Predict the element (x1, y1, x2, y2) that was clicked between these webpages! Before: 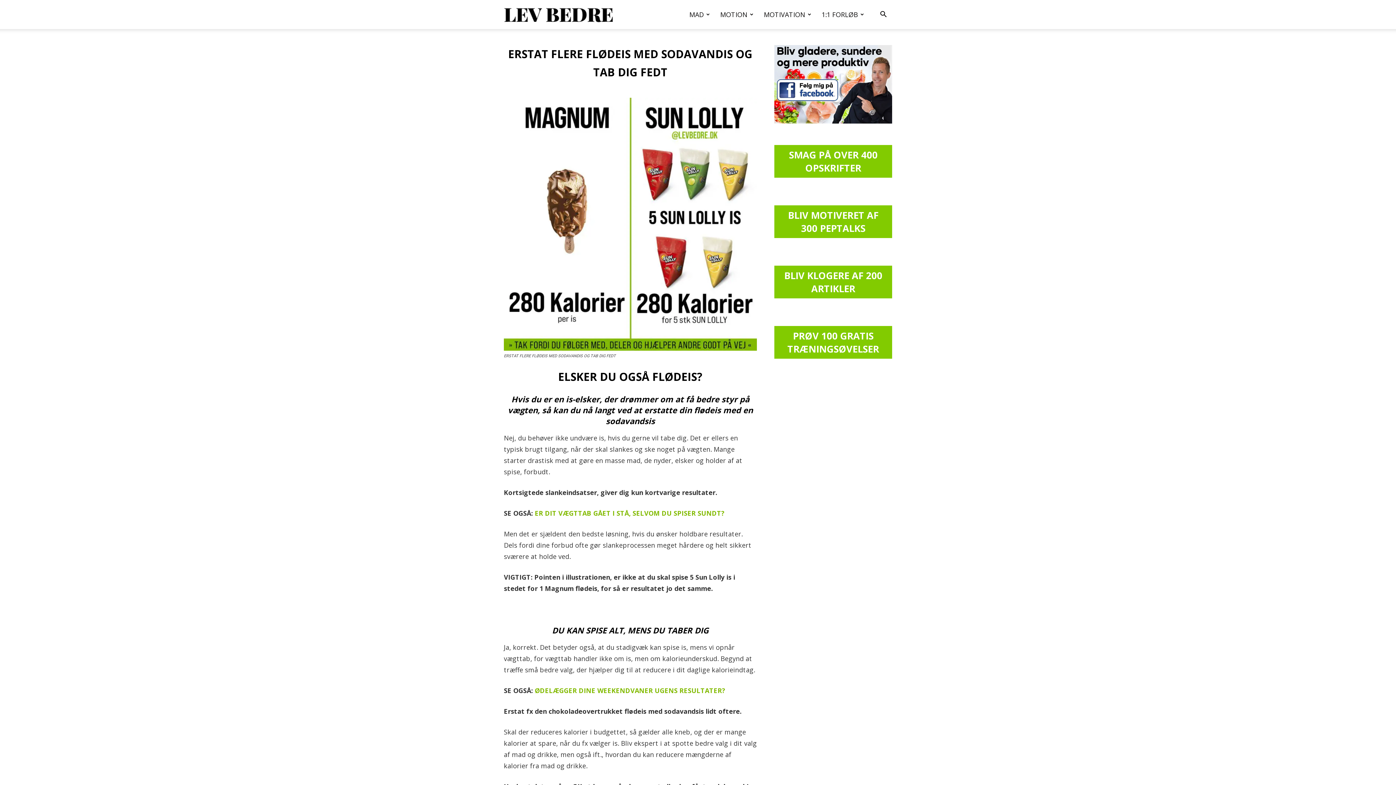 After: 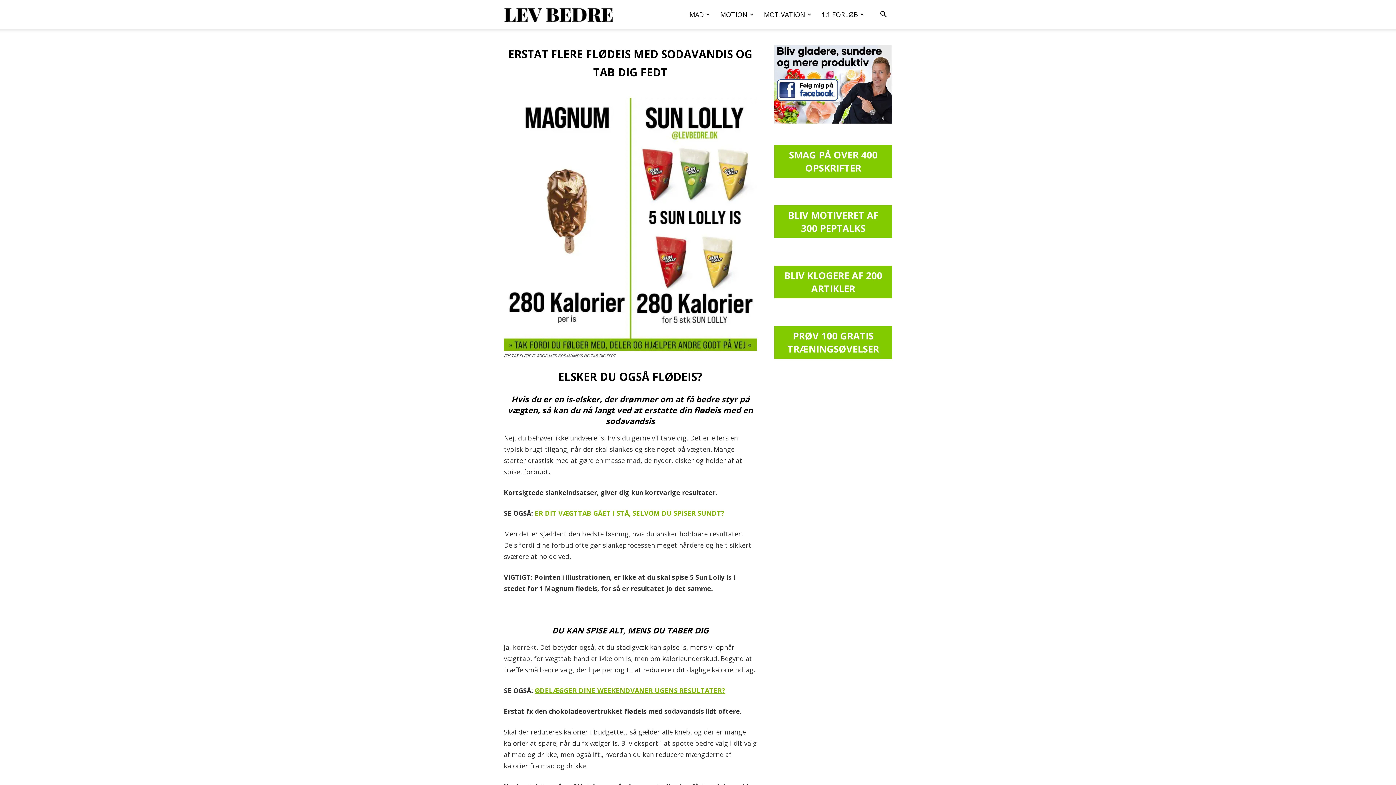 Action: bbox: (534, 686, 725, 695) label: ØDELÆGGER DINE WEEKENDVANER UGENS RESULTATER?